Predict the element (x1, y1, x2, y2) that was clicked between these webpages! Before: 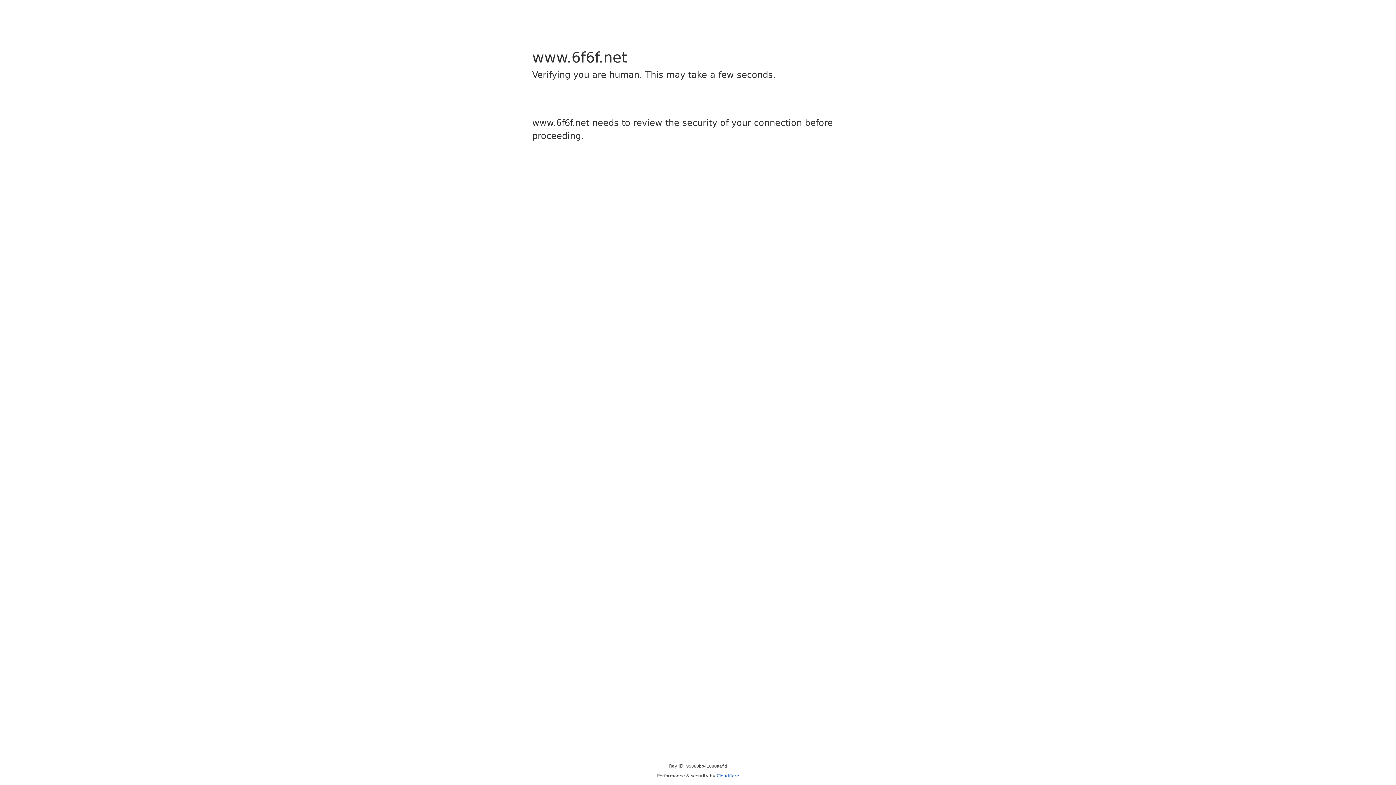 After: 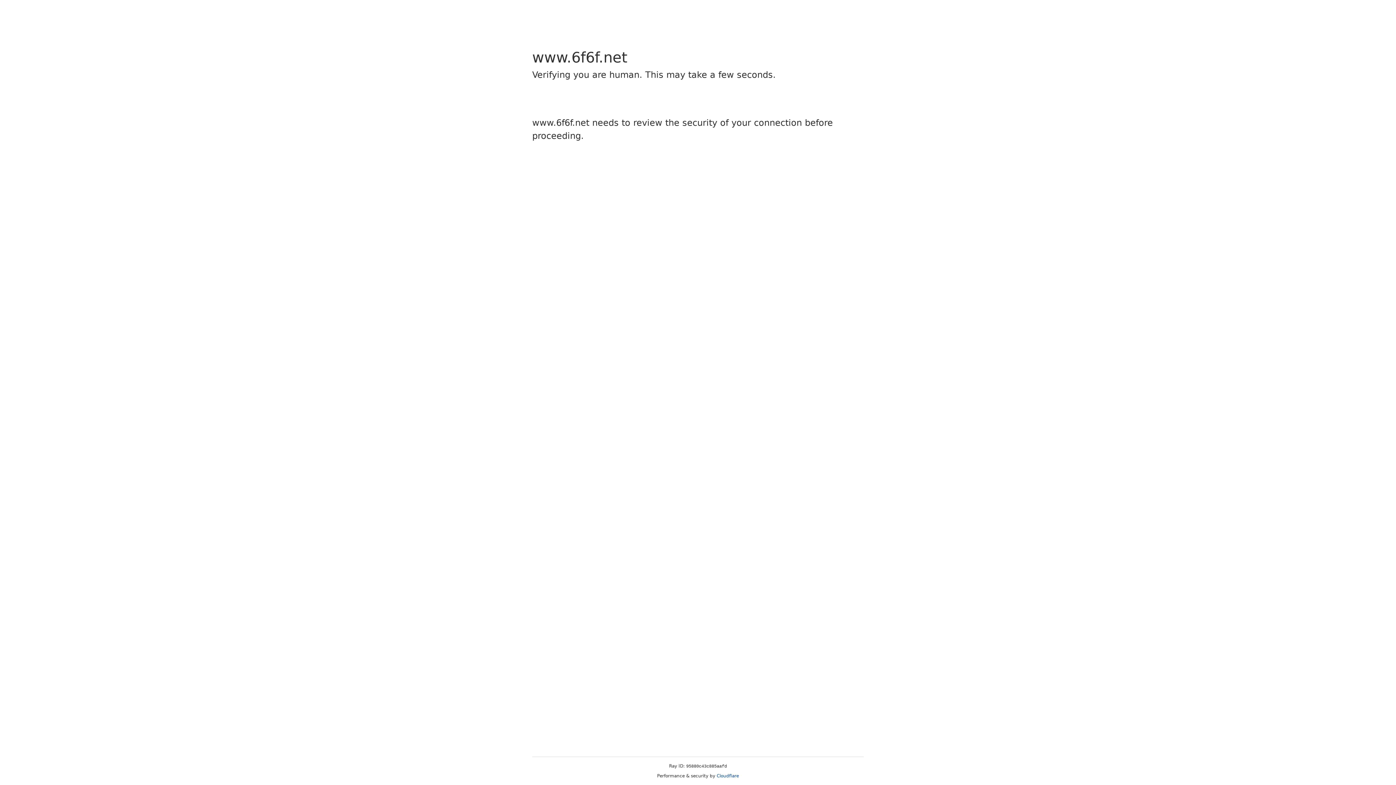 Action: label: Cloudflare bbox: (716, 773, 739, 778)